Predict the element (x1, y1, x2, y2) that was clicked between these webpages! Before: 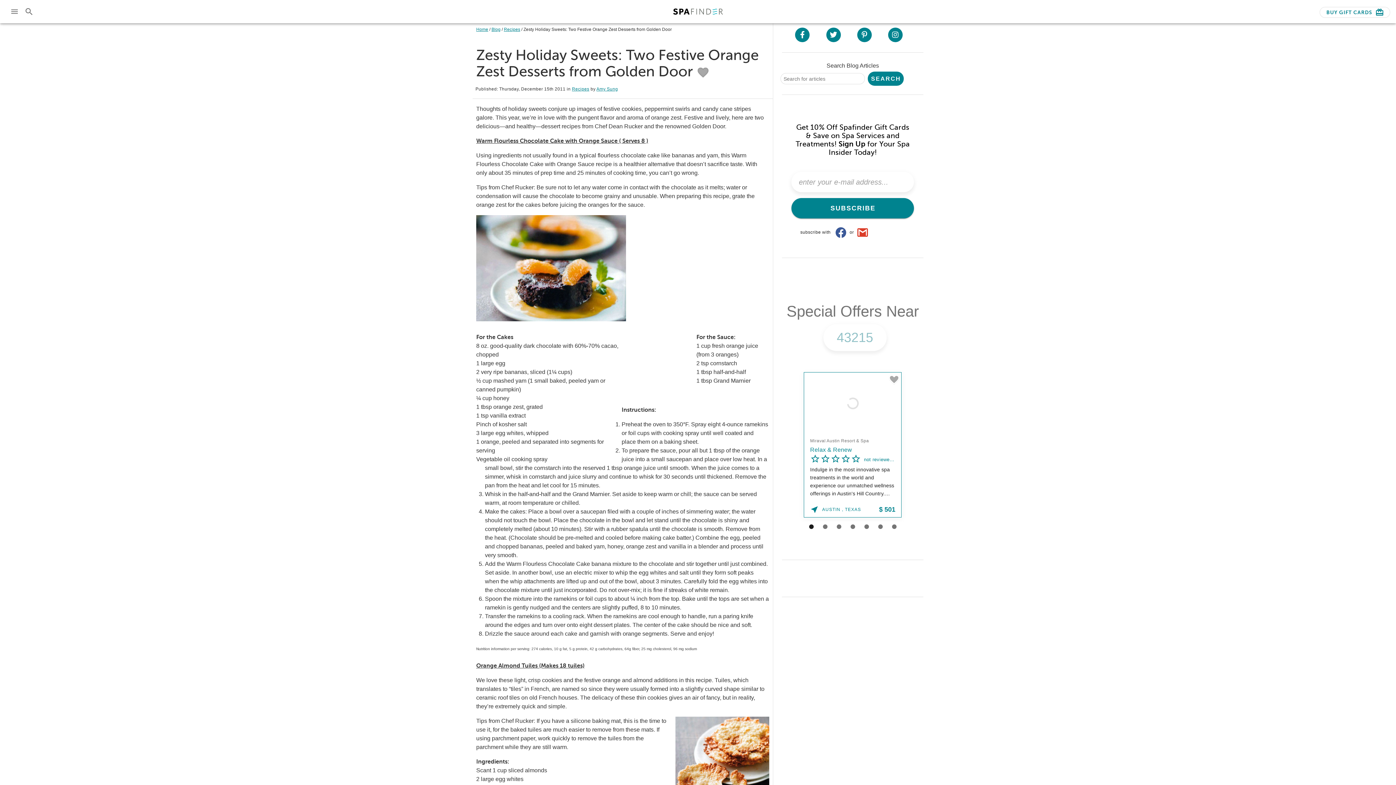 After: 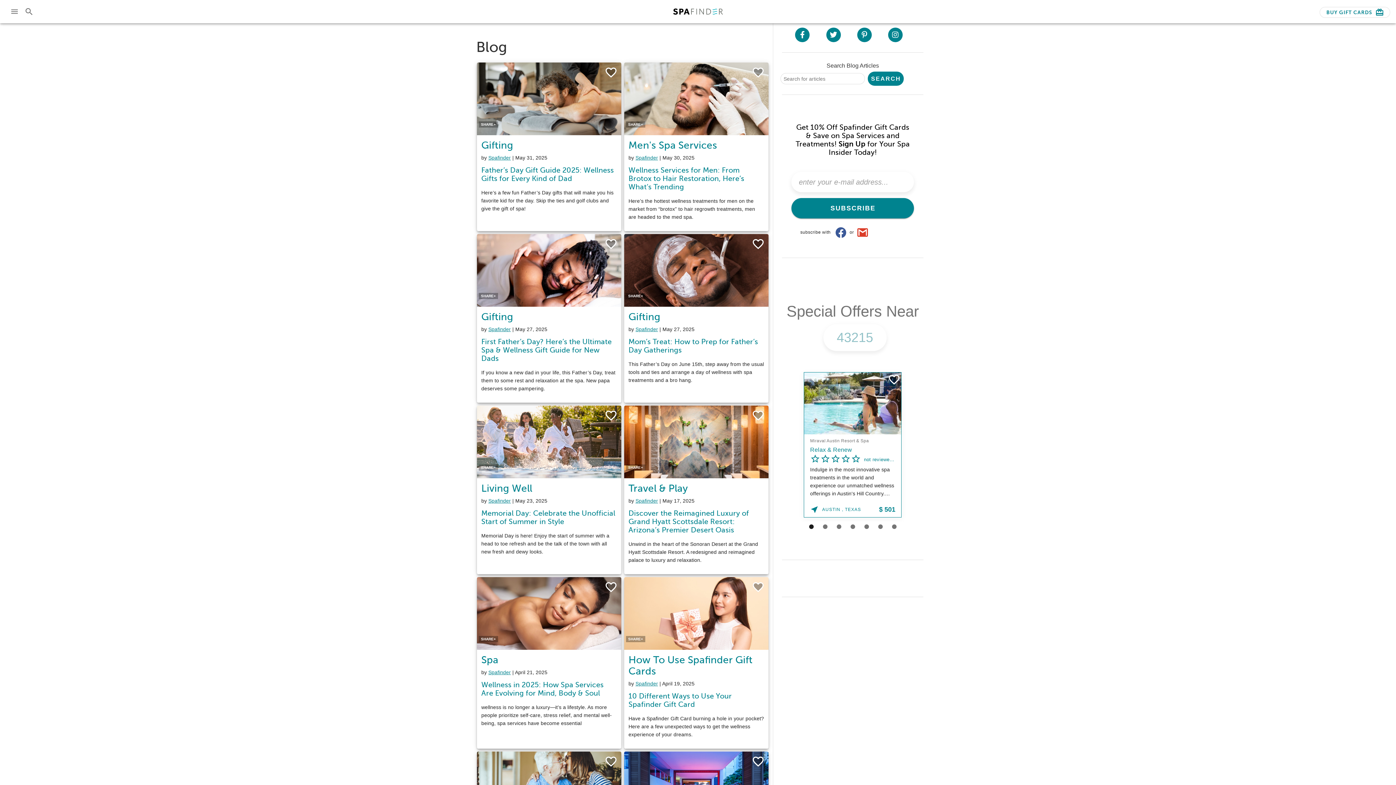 Action: label: Blog bbox: (491, 26, 500, 32)